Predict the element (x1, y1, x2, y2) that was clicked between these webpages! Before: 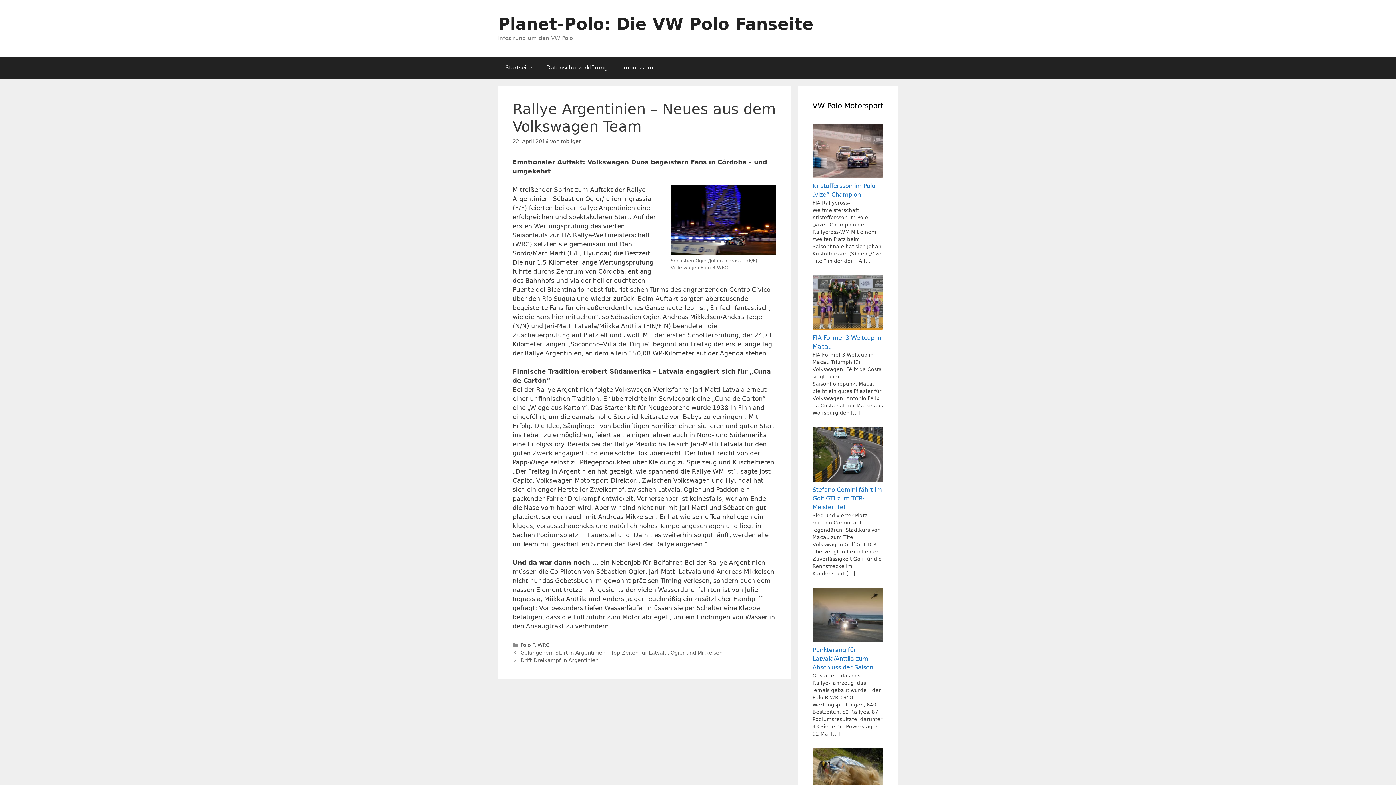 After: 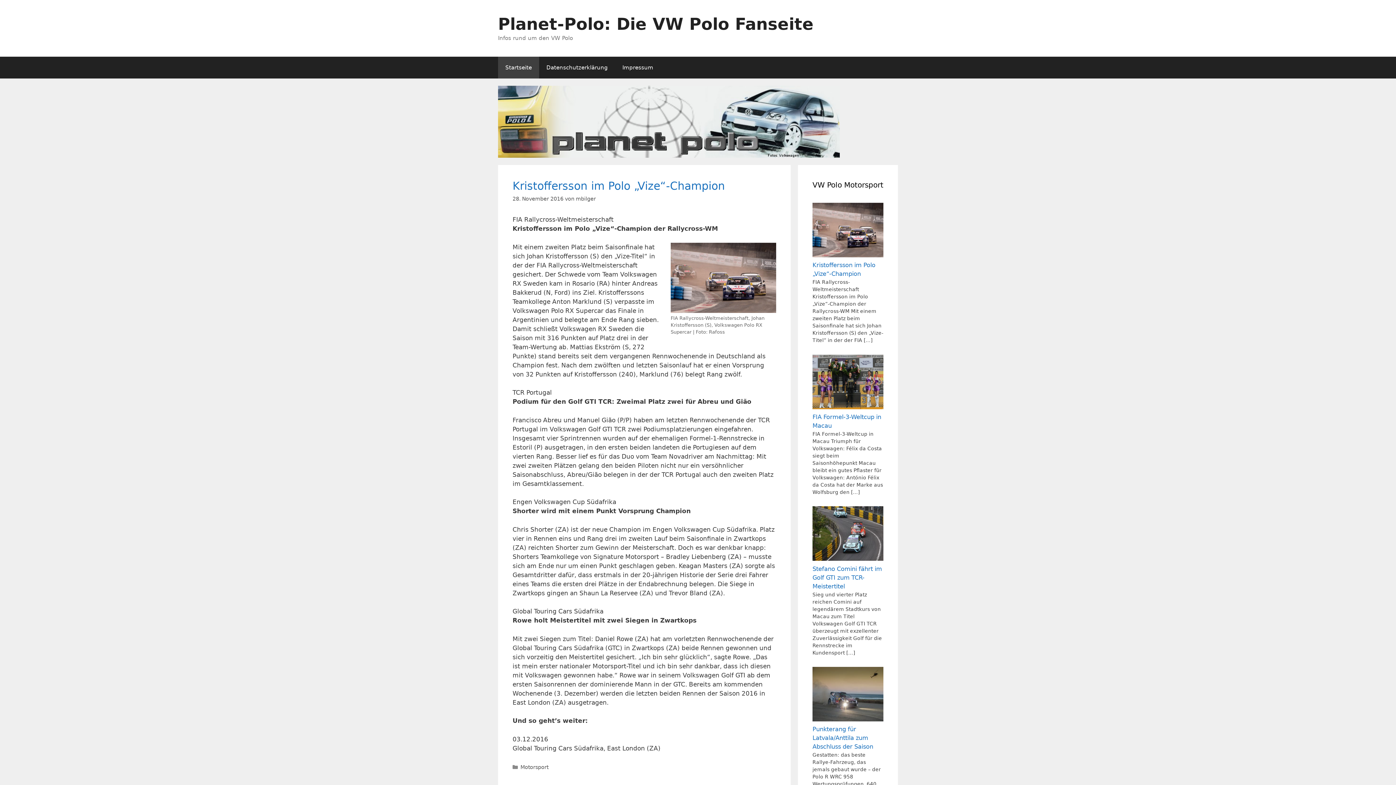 Action: label: Startseite bbox: (498, 56, 539, 78)